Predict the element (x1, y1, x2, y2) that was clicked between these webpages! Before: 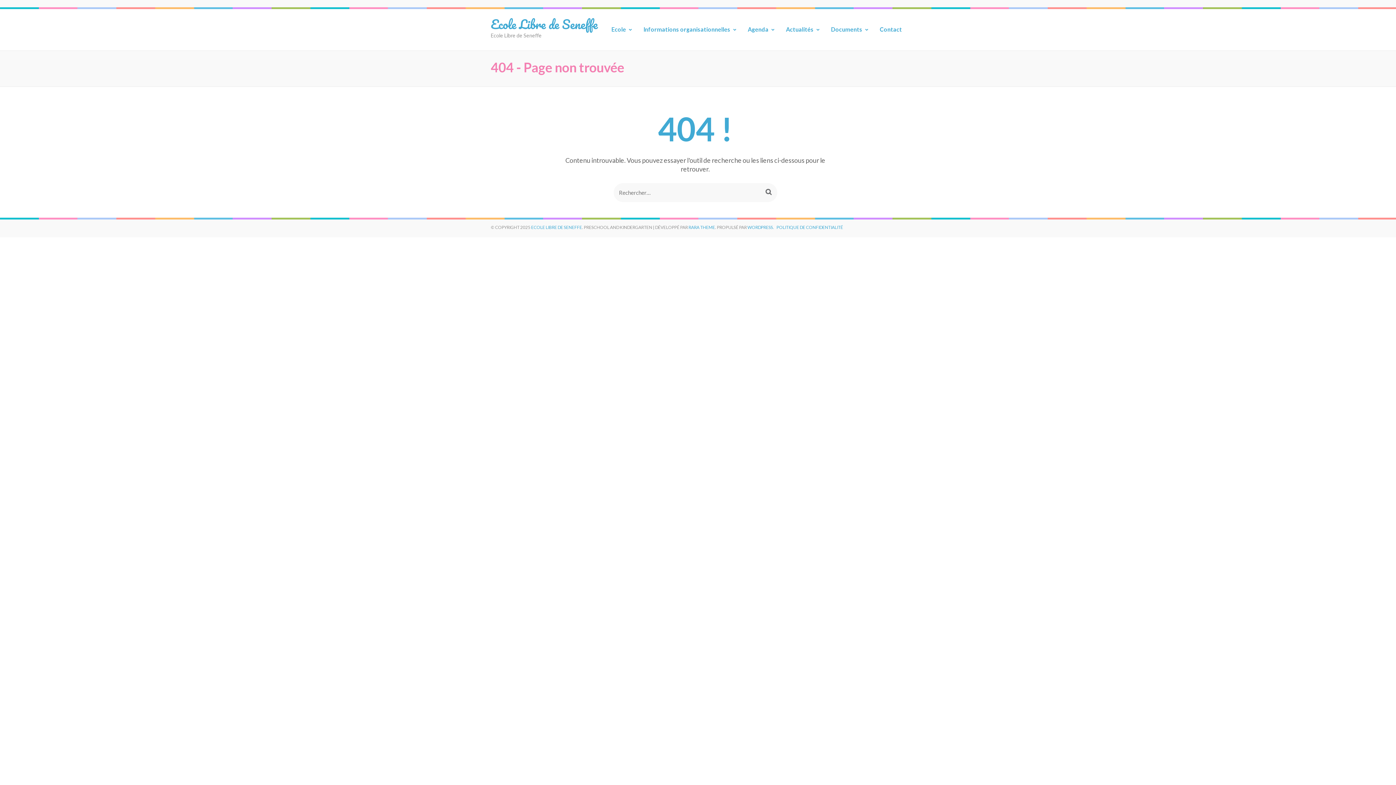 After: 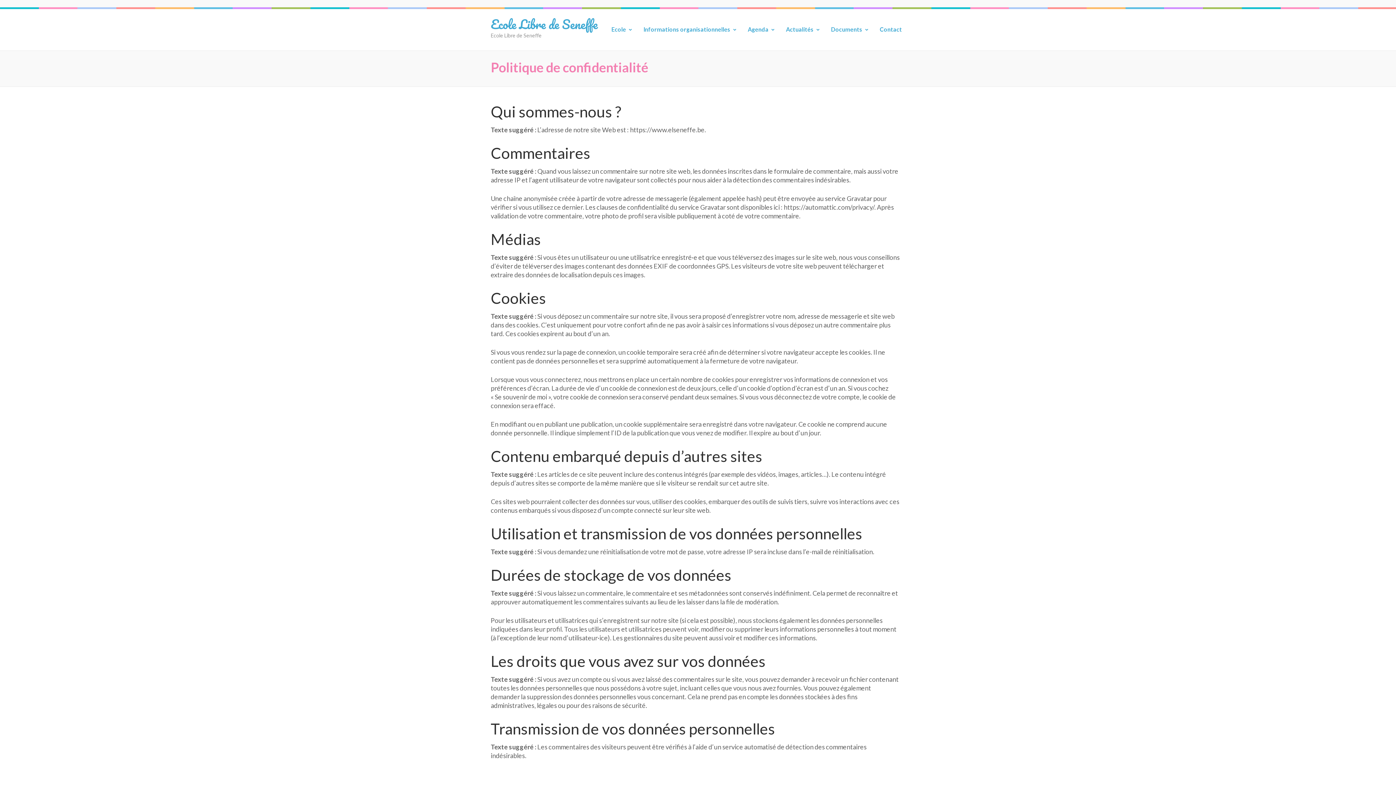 Action: bbox: (776, 223, 843, 232) label: POLITIQUE DE CONFIDENTIALITÉ